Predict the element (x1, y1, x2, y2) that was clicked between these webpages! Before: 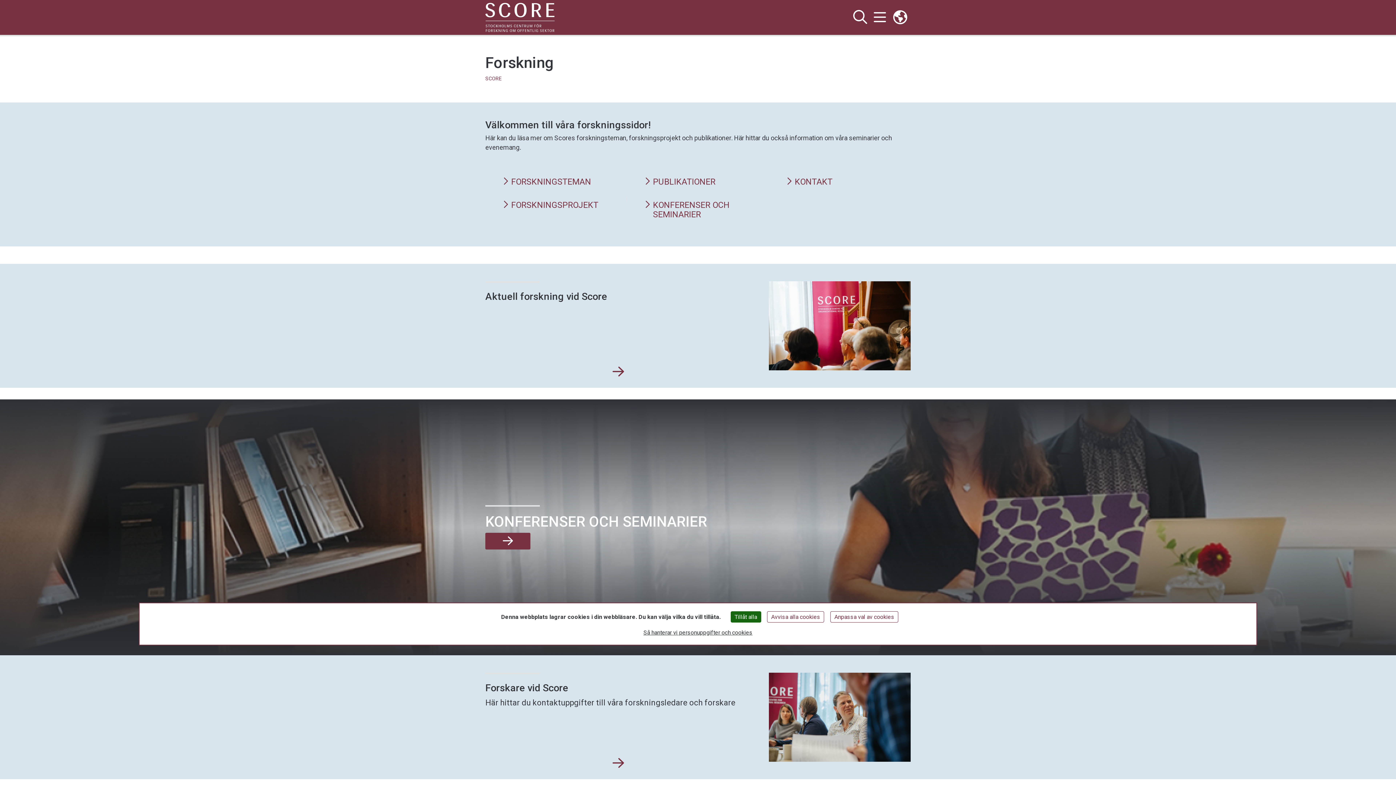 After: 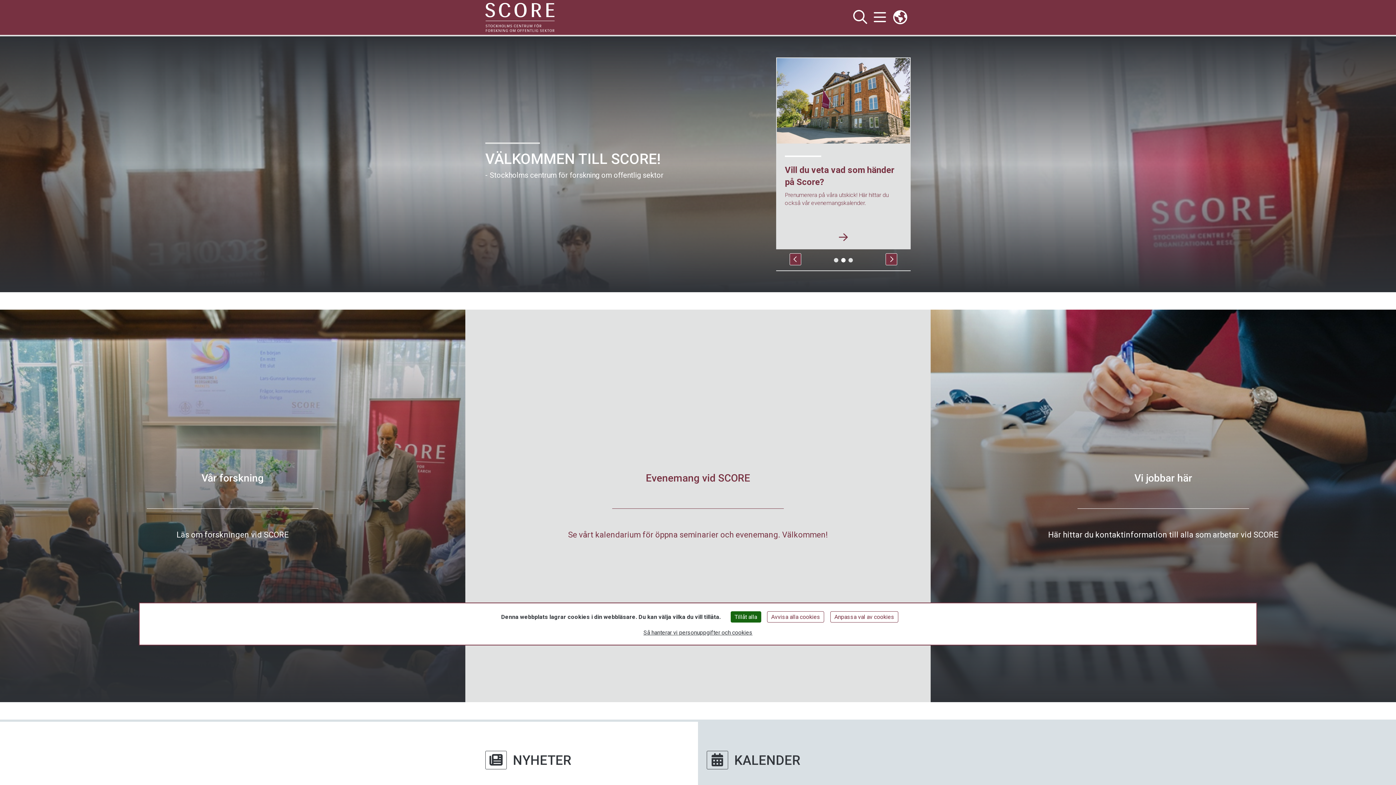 Action: bbox: (485, 75, 501, 81) label: SCORE